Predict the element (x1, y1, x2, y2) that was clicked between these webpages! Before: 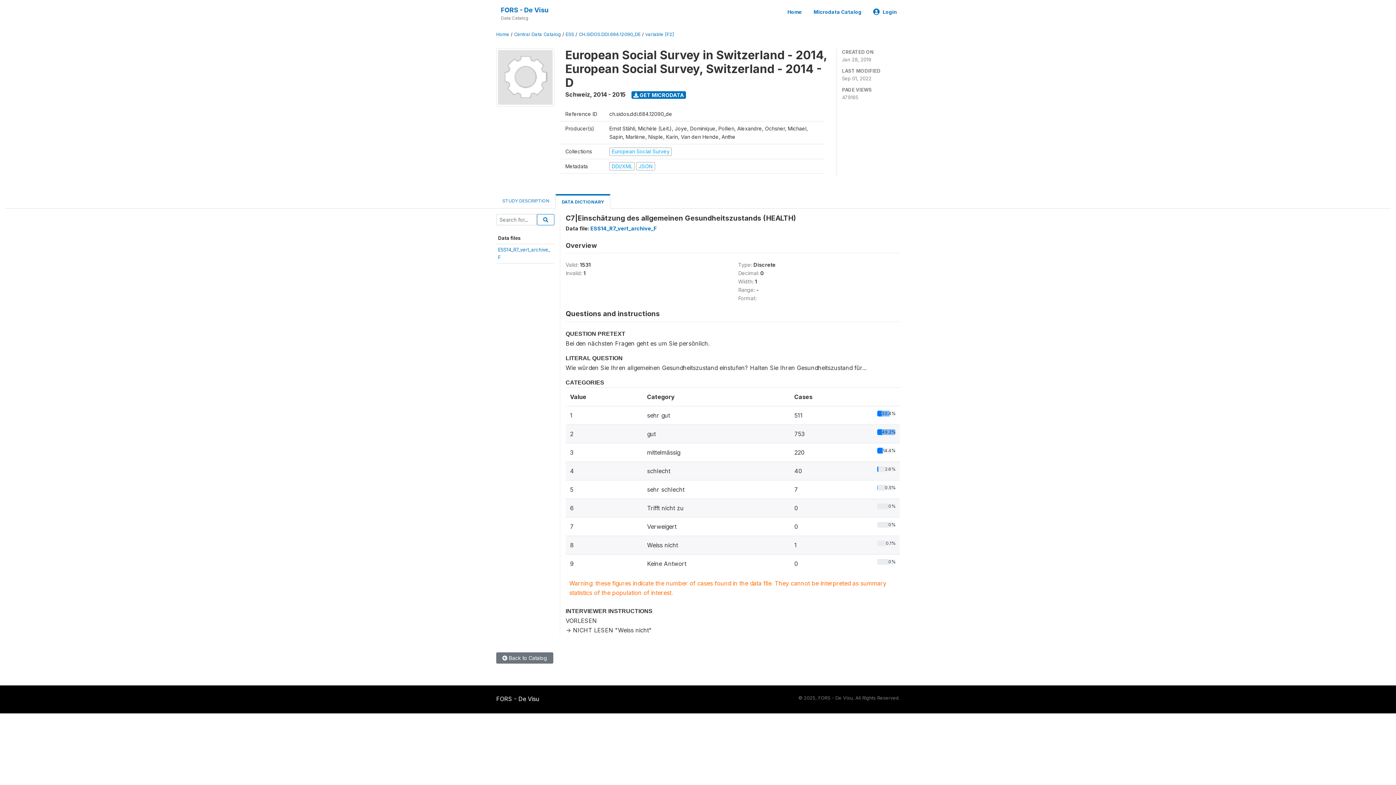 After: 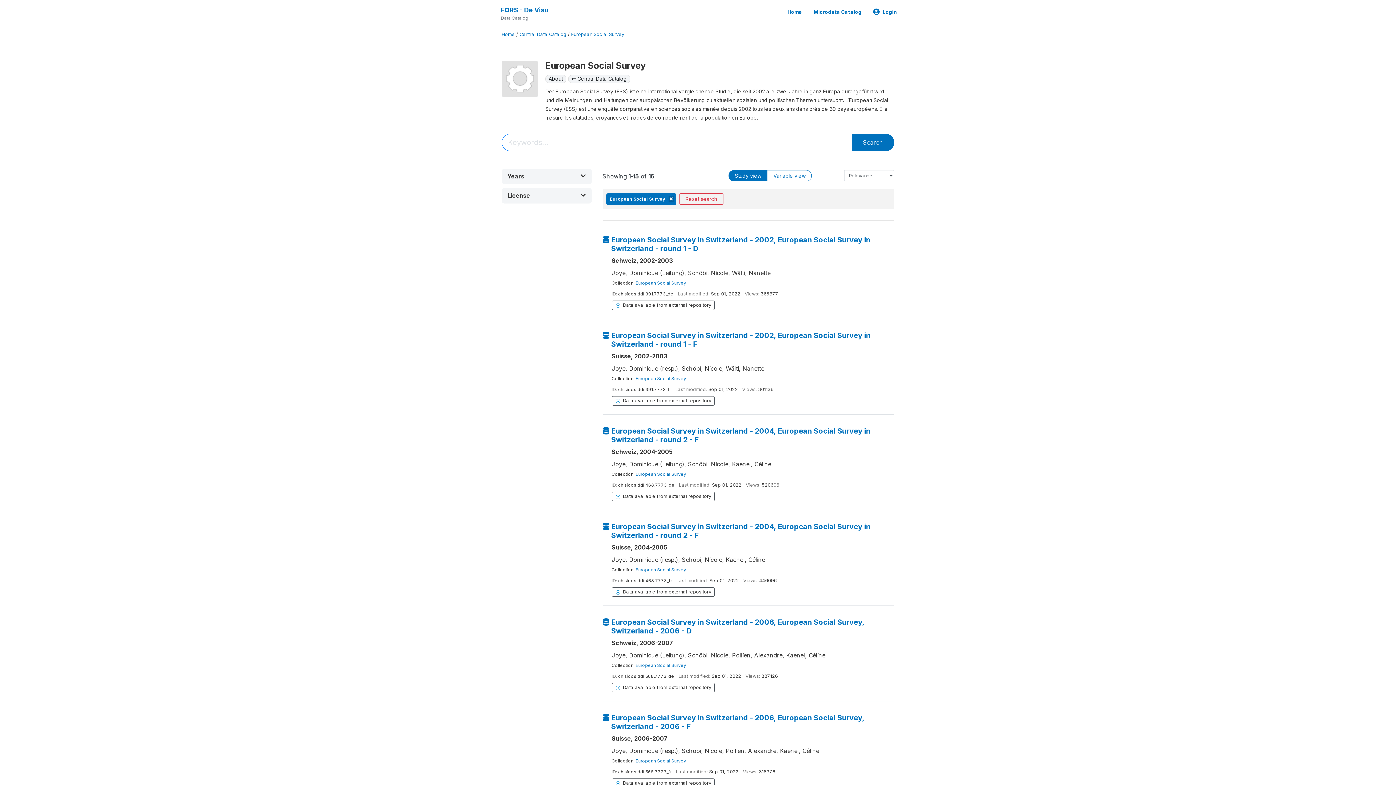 Action: label: ESS bbox: (565, 31, 574, 37)